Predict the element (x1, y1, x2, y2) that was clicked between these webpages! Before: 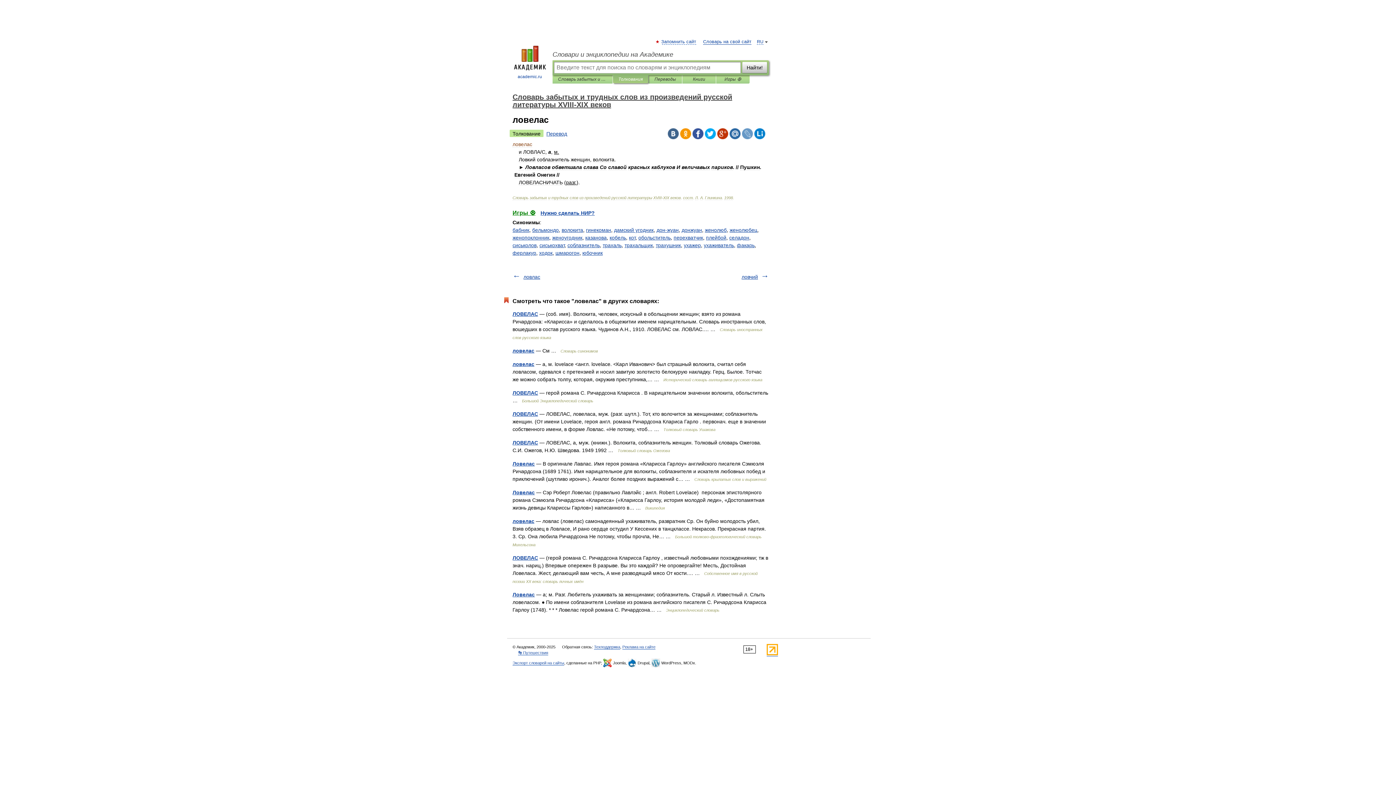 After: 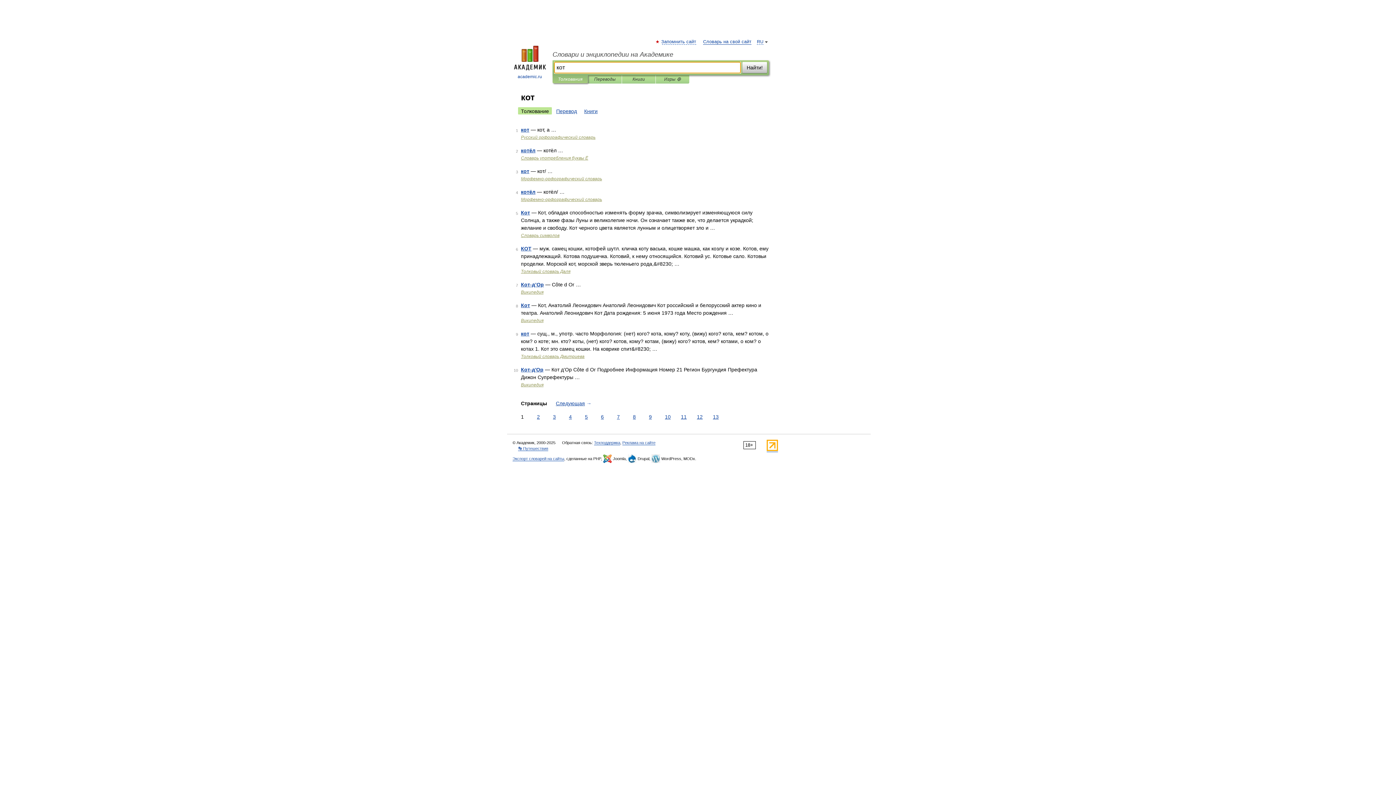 Action: bbox: (629, 234, 635, 240) label: кот